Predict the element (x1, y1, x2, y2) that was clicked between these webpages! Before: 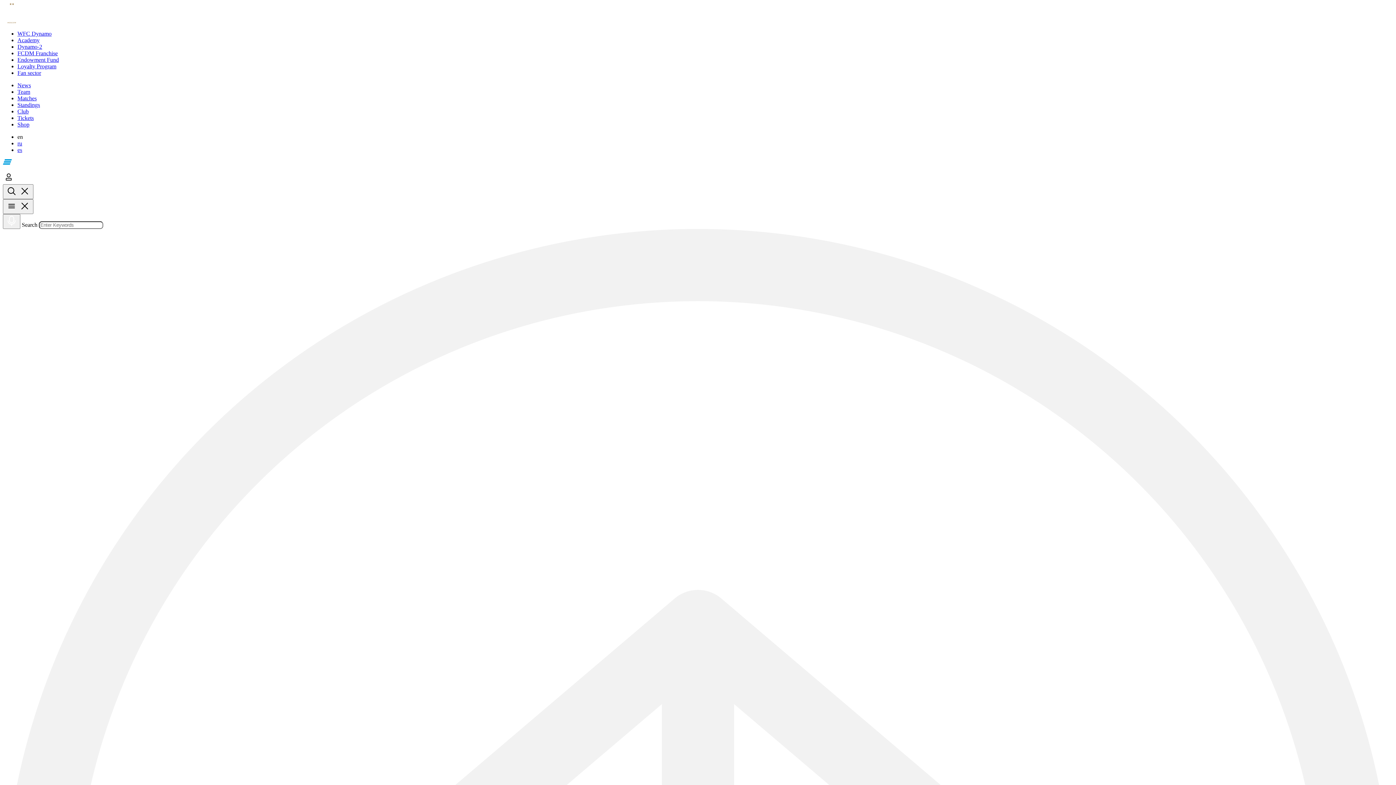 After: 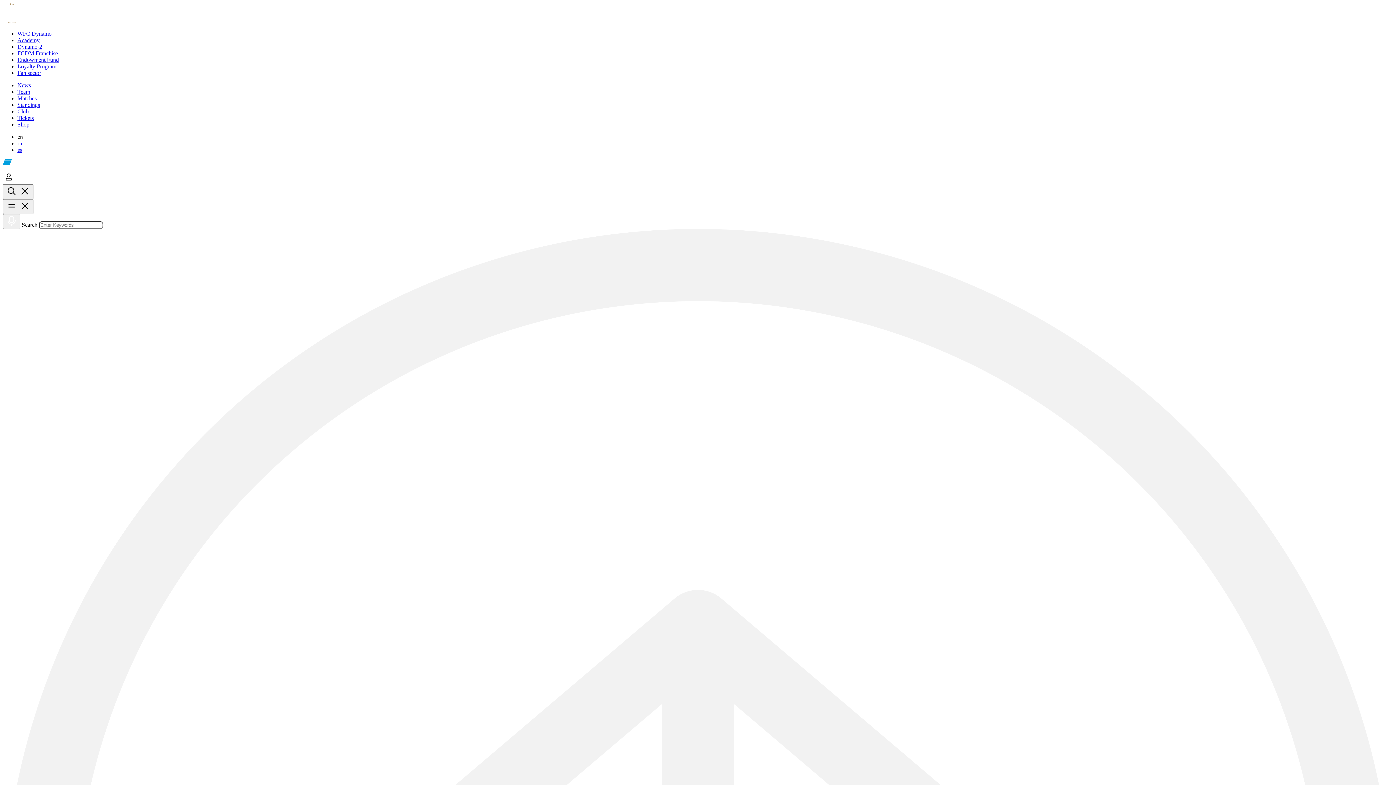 Action: label: WFC Dynamo bbox: (17, 30, 51, 36)